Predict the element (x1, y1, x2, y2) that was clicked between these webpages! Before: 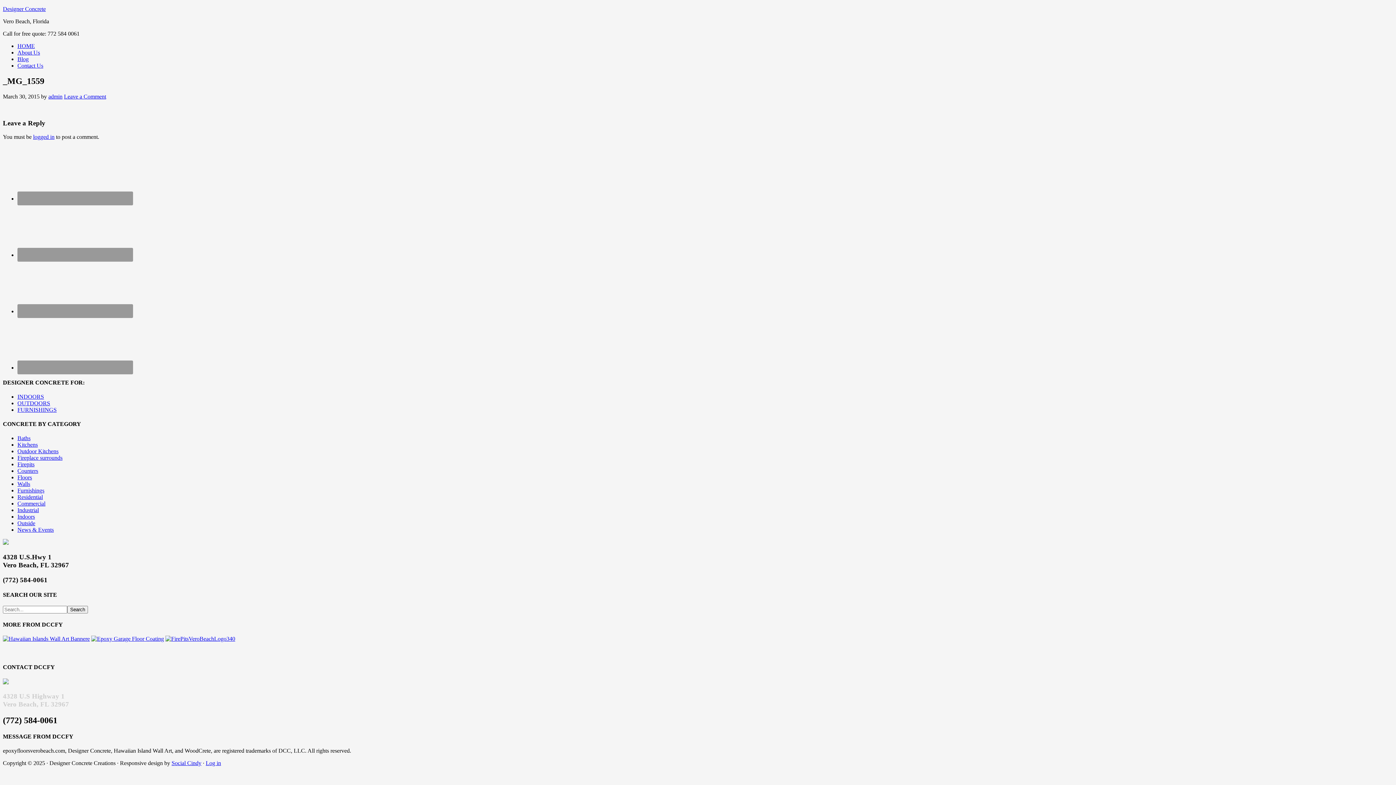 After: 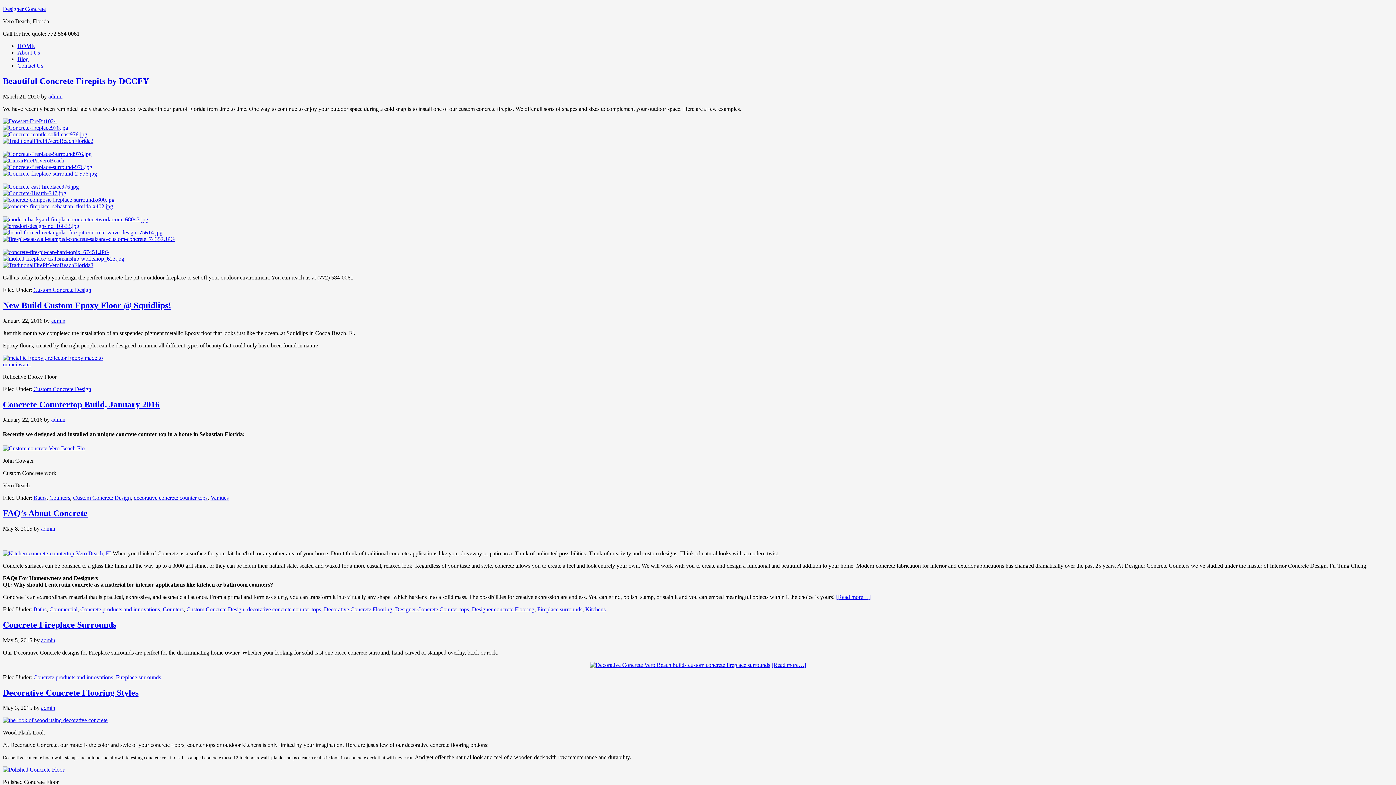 Action: bbox: (48, 93, 62, 99) label: admin